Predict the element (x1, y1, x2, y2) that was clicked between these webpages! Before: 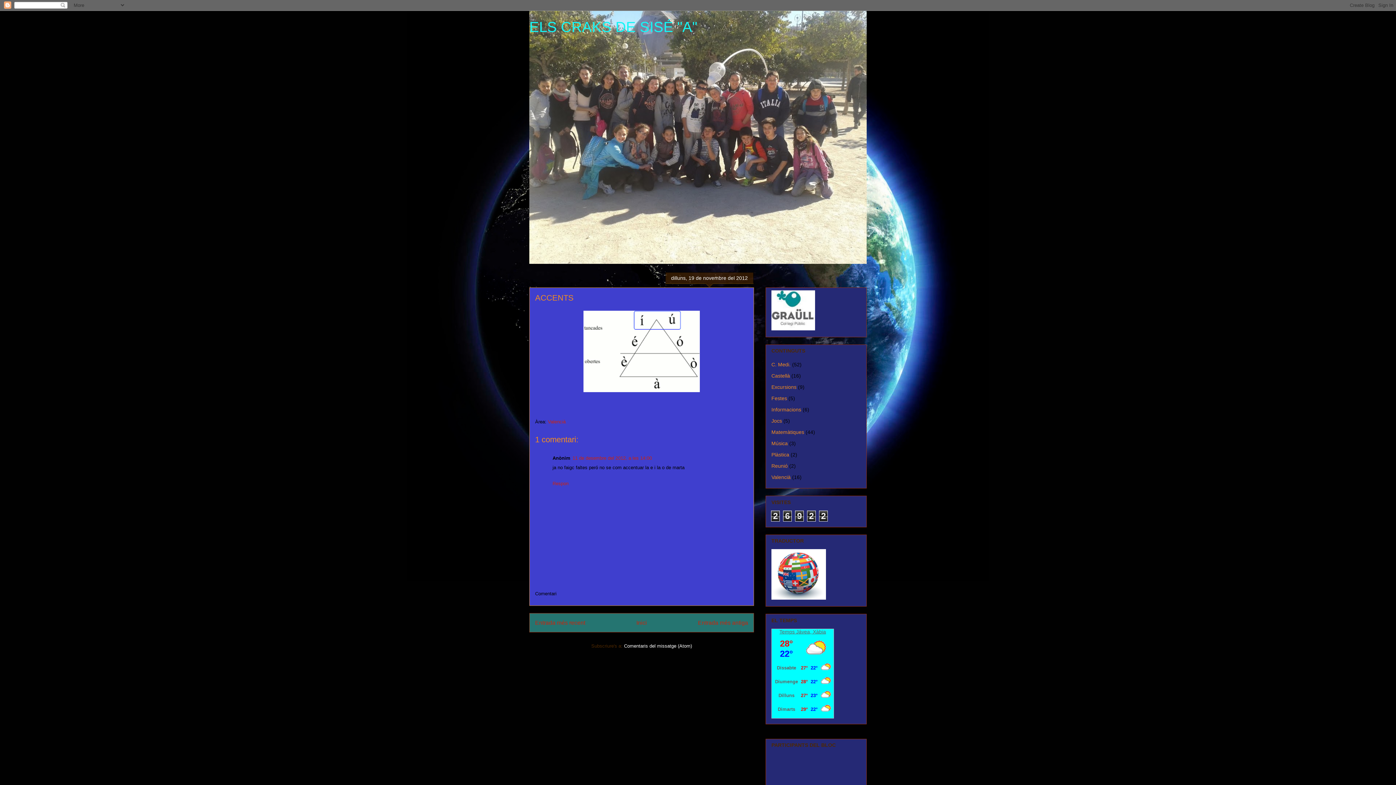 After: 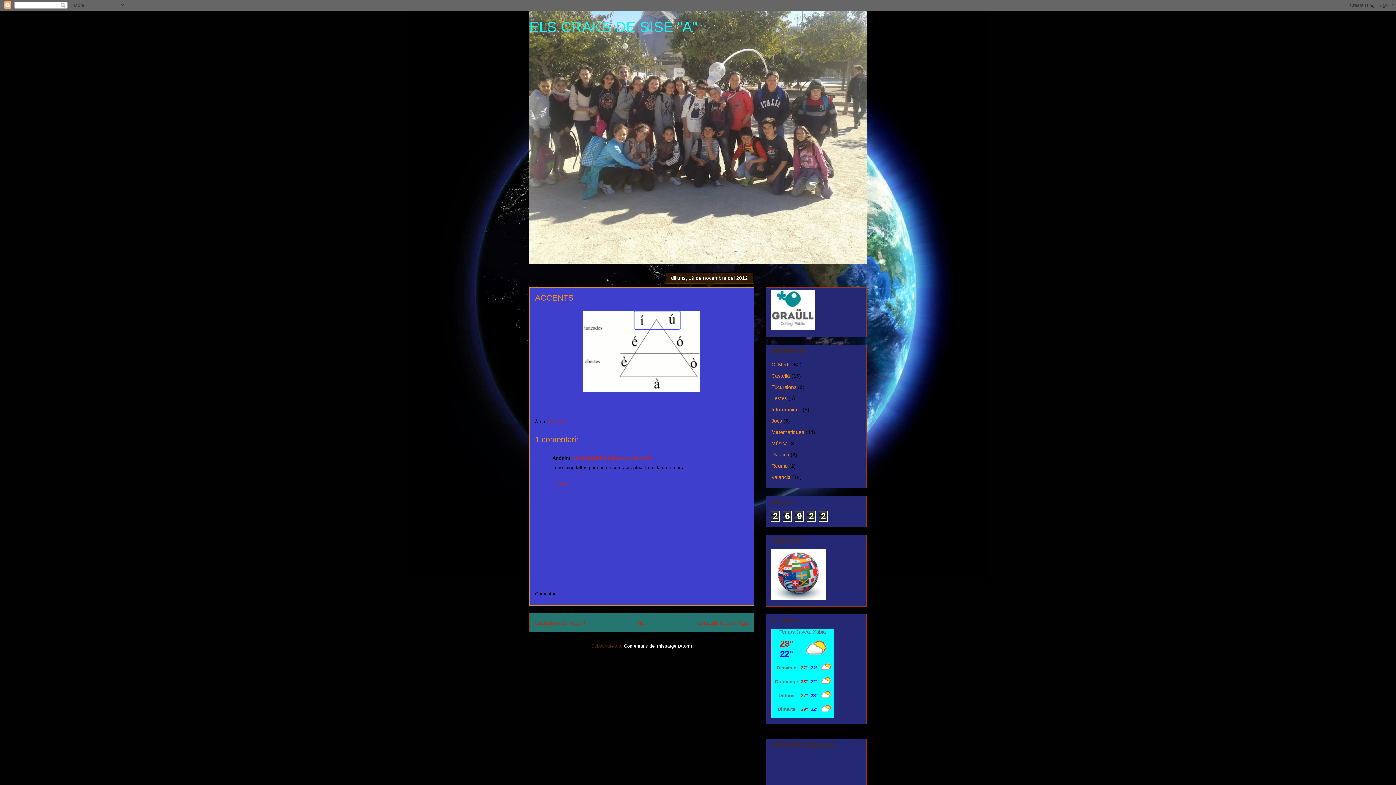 Action: bbox: (580, 391, 703, 396)